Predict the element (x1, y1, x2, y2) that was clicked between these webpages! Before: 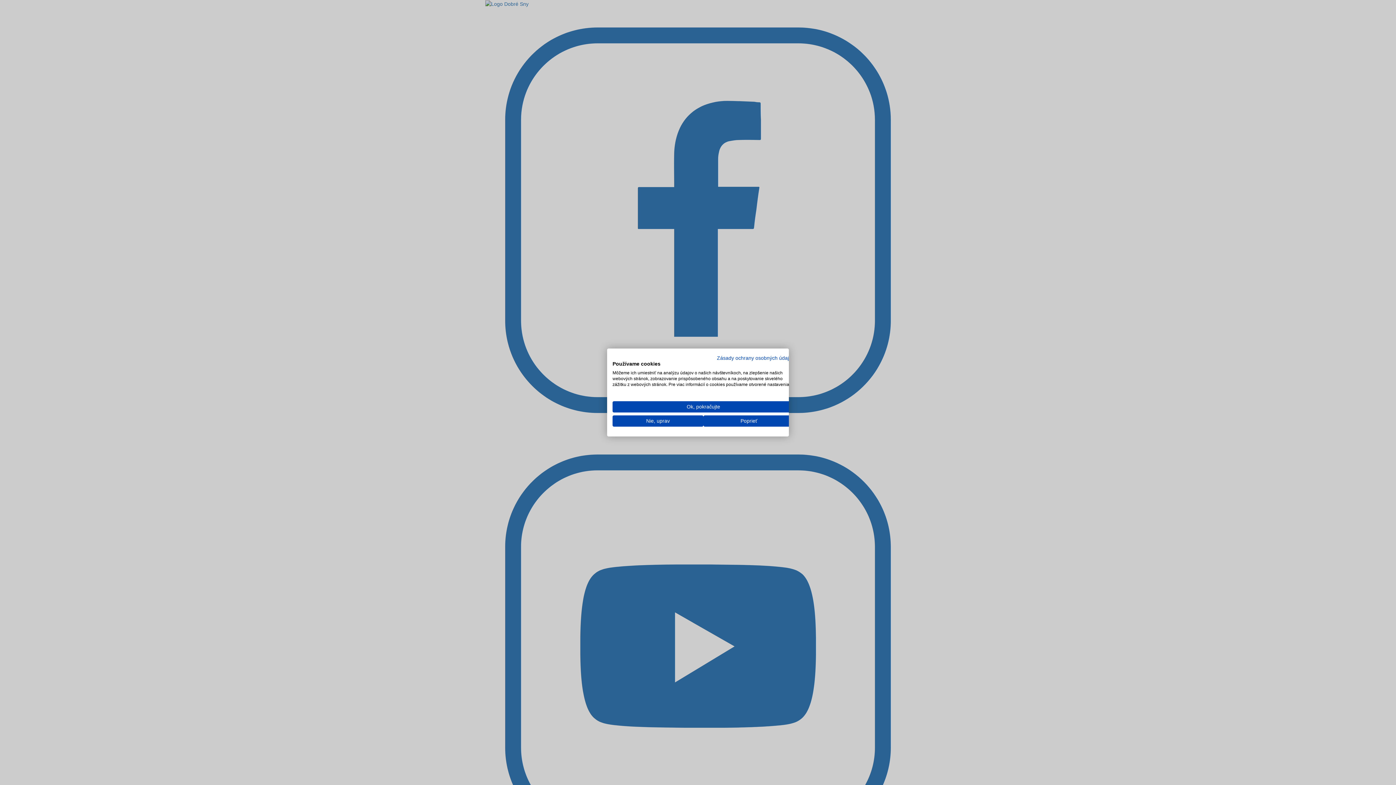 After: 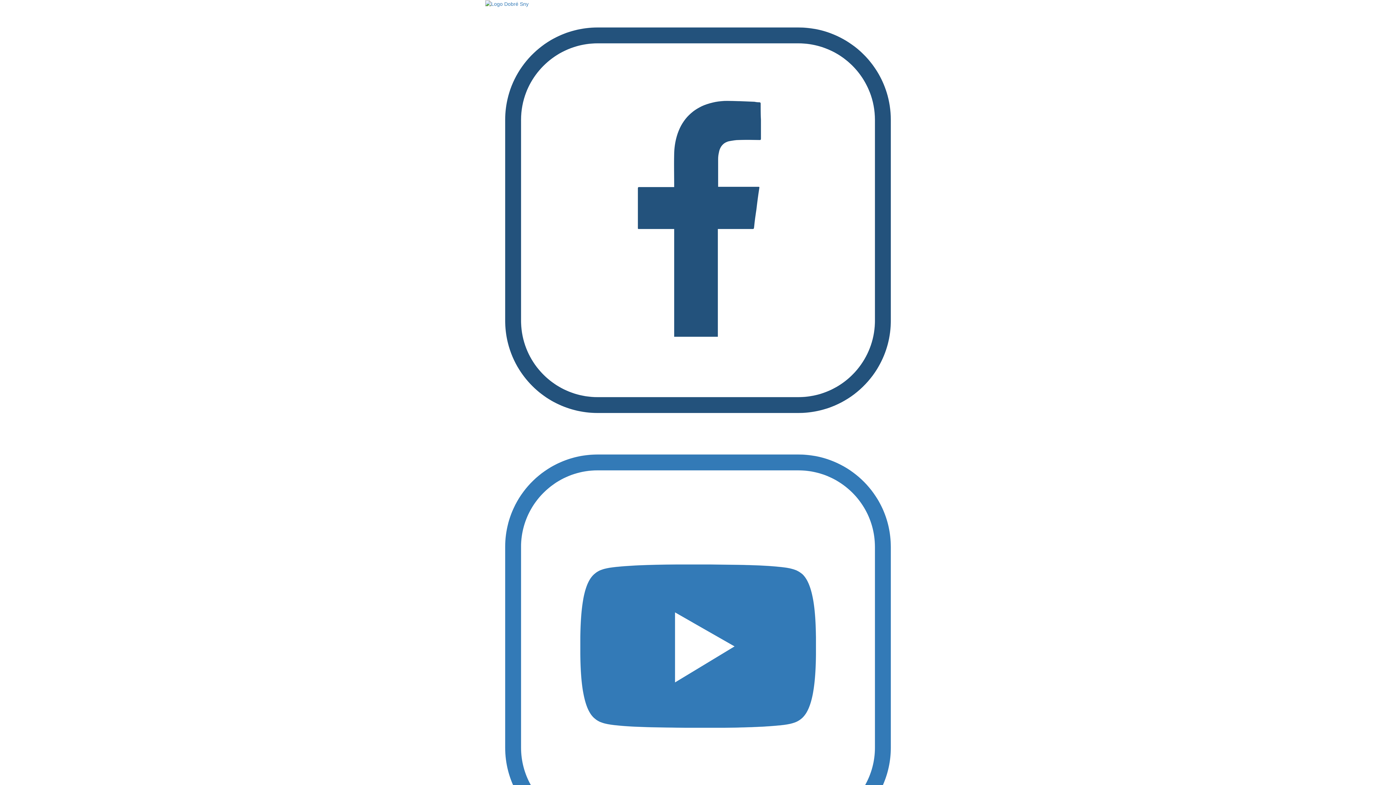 Action: bbox: (703, 415, 794, 426) label: Odmietnuť všetky cookies